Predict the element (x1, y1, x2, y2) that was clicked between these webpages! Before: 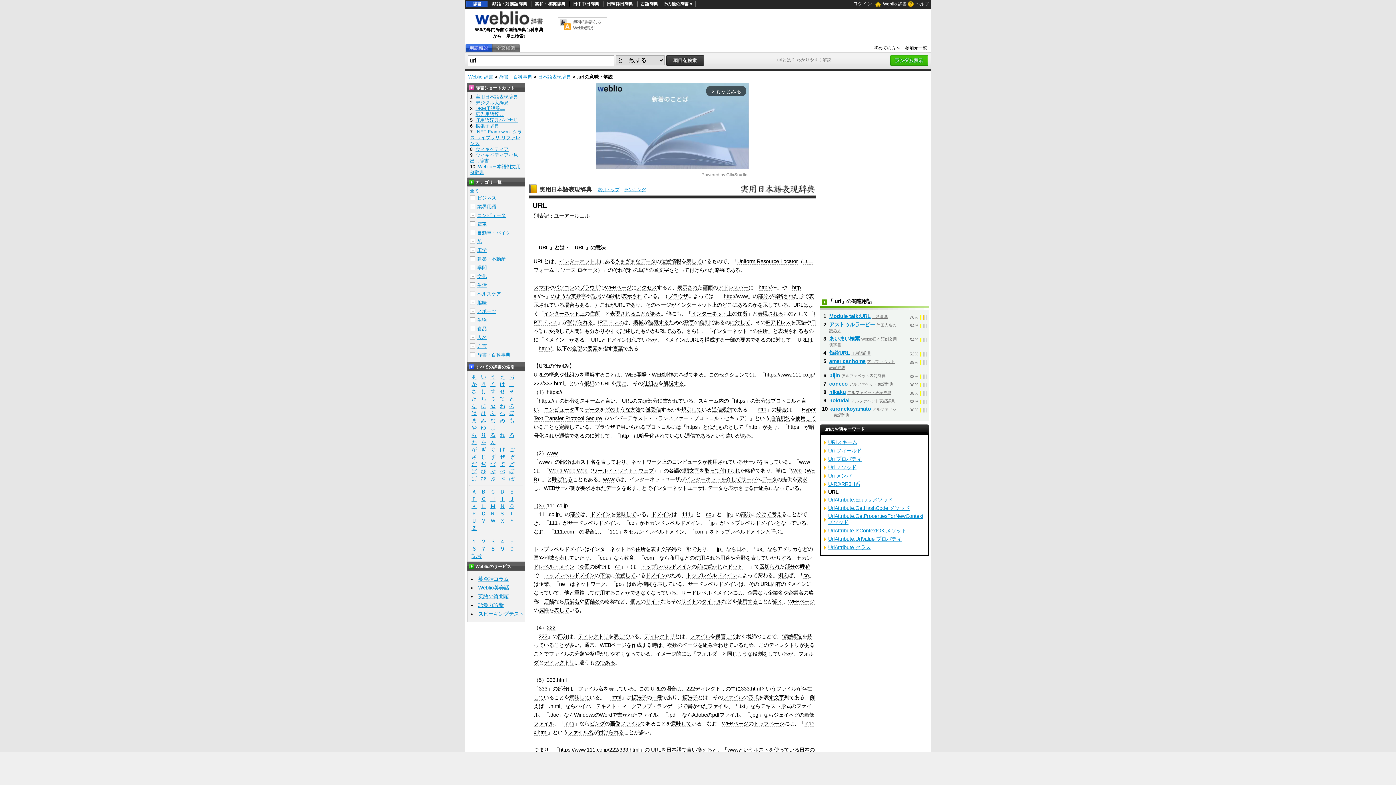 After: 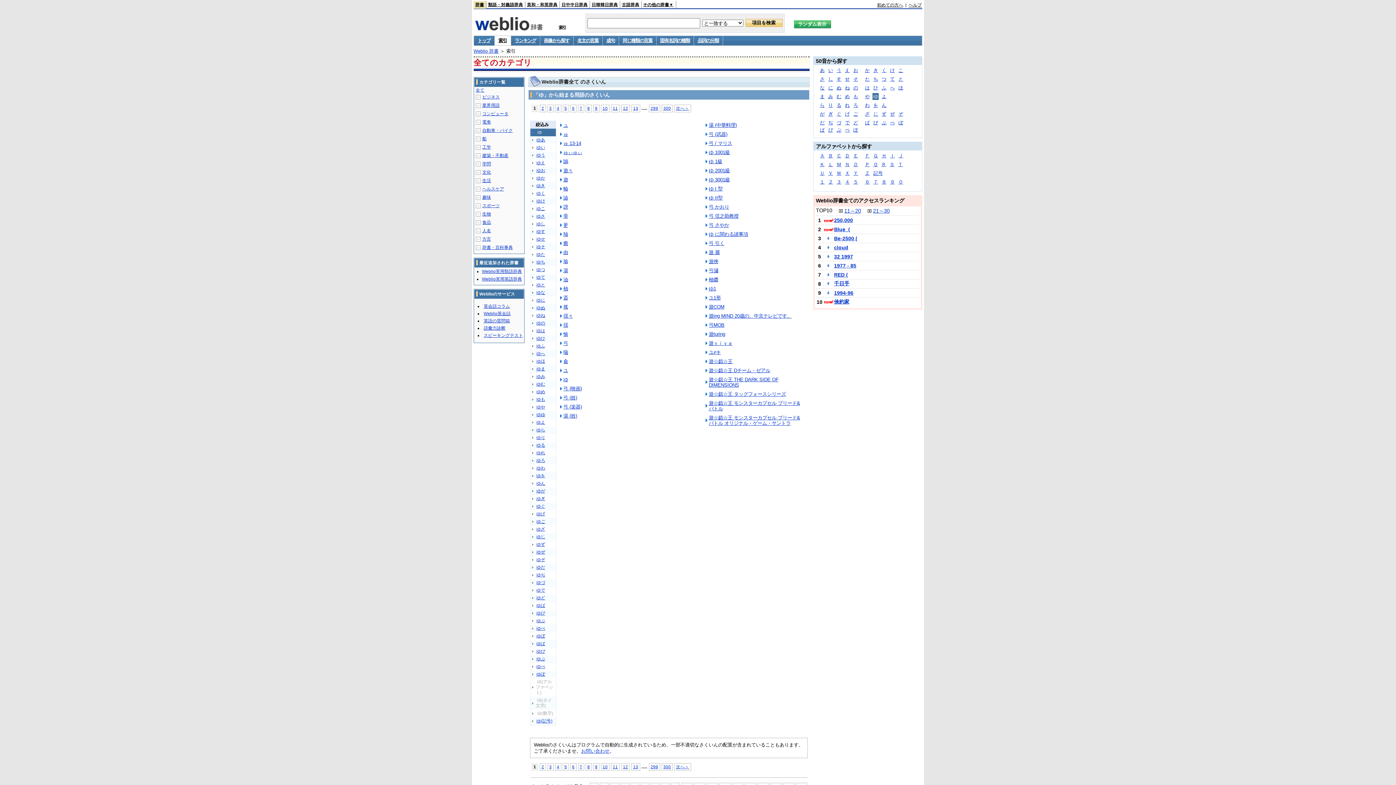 Action: label: ゆ bbox: (478, 425, 488, 430)